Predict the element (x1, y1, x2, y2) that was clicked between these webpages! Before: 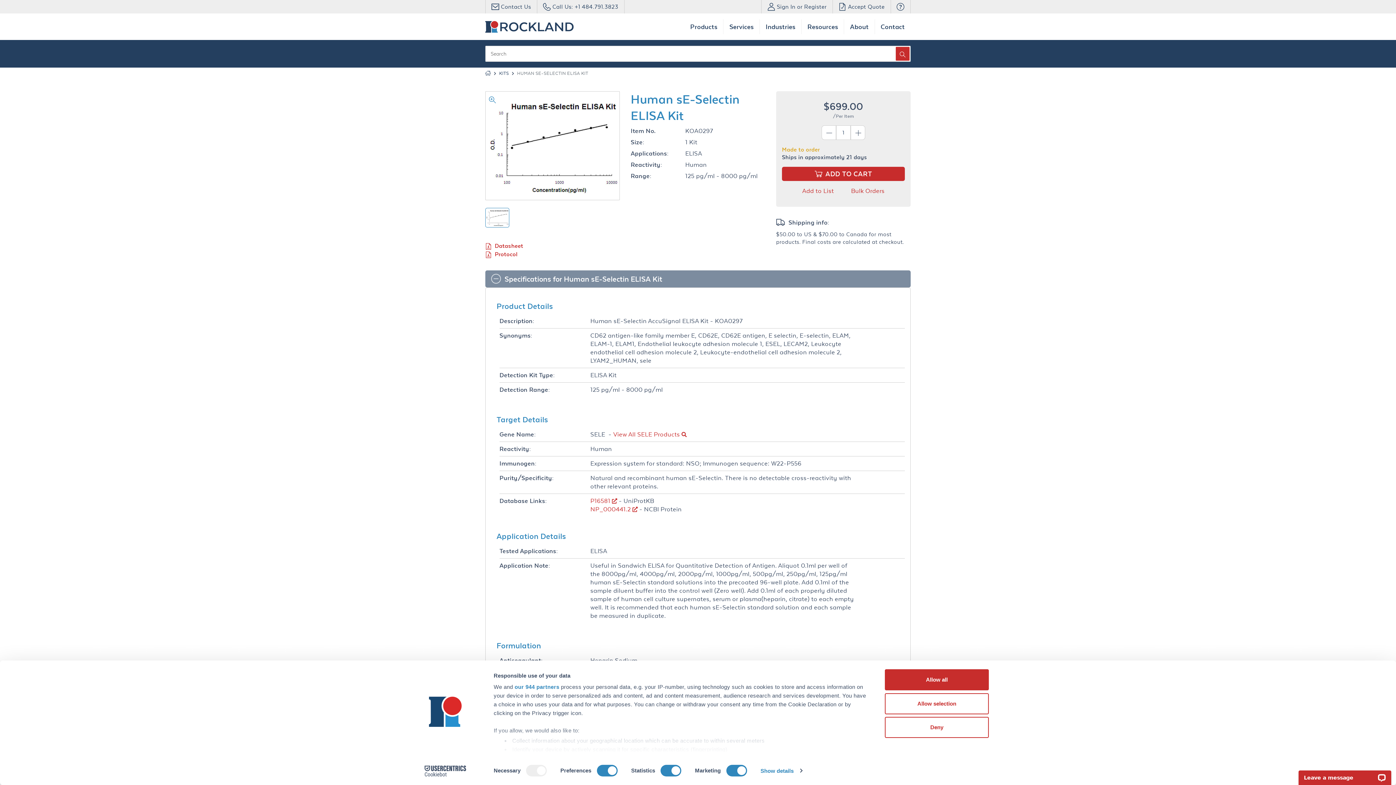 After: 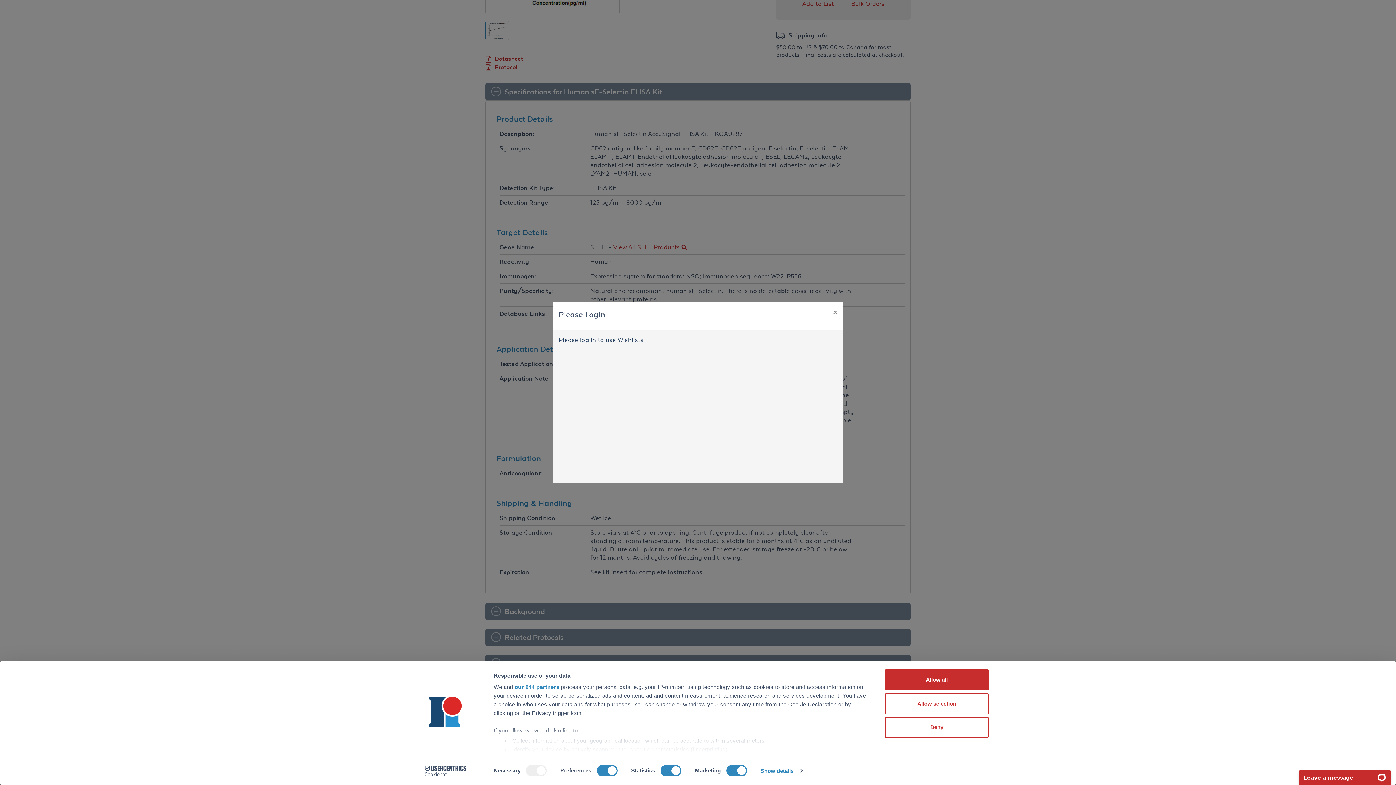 Action: bbox: (802, 187, 834, 194) label: Add to List